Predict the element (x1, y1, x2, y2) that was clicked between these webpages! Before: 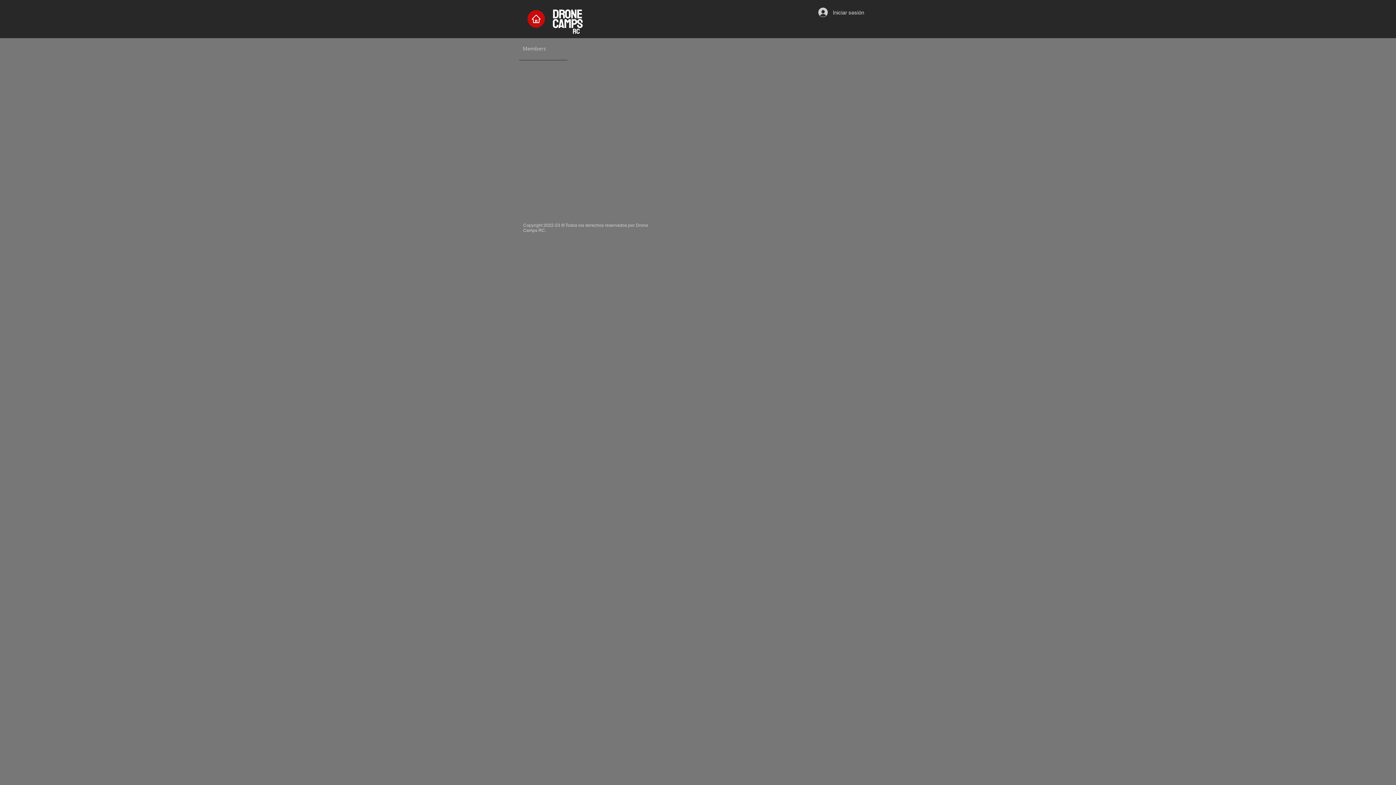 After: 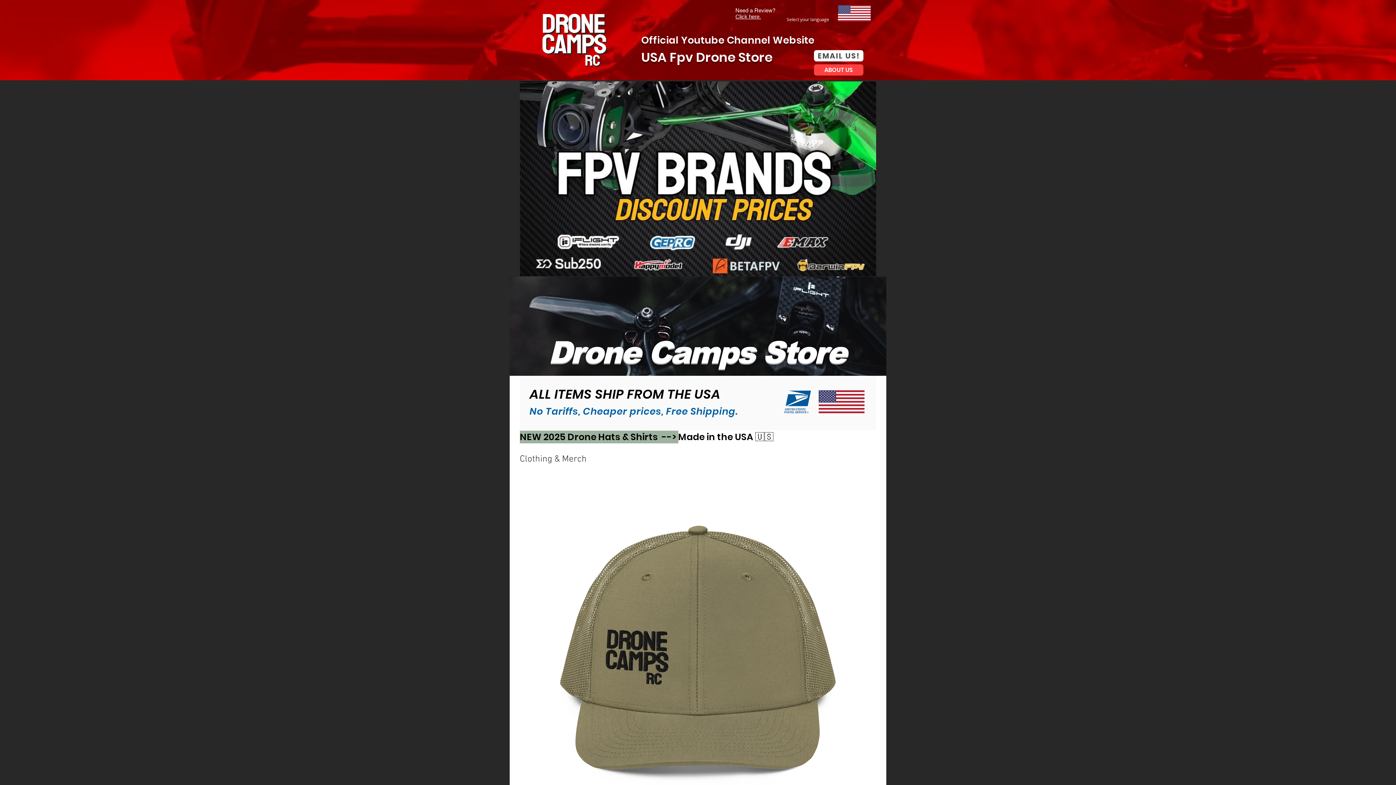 Action: label: Home bbox: (527, 10, 545, 27)